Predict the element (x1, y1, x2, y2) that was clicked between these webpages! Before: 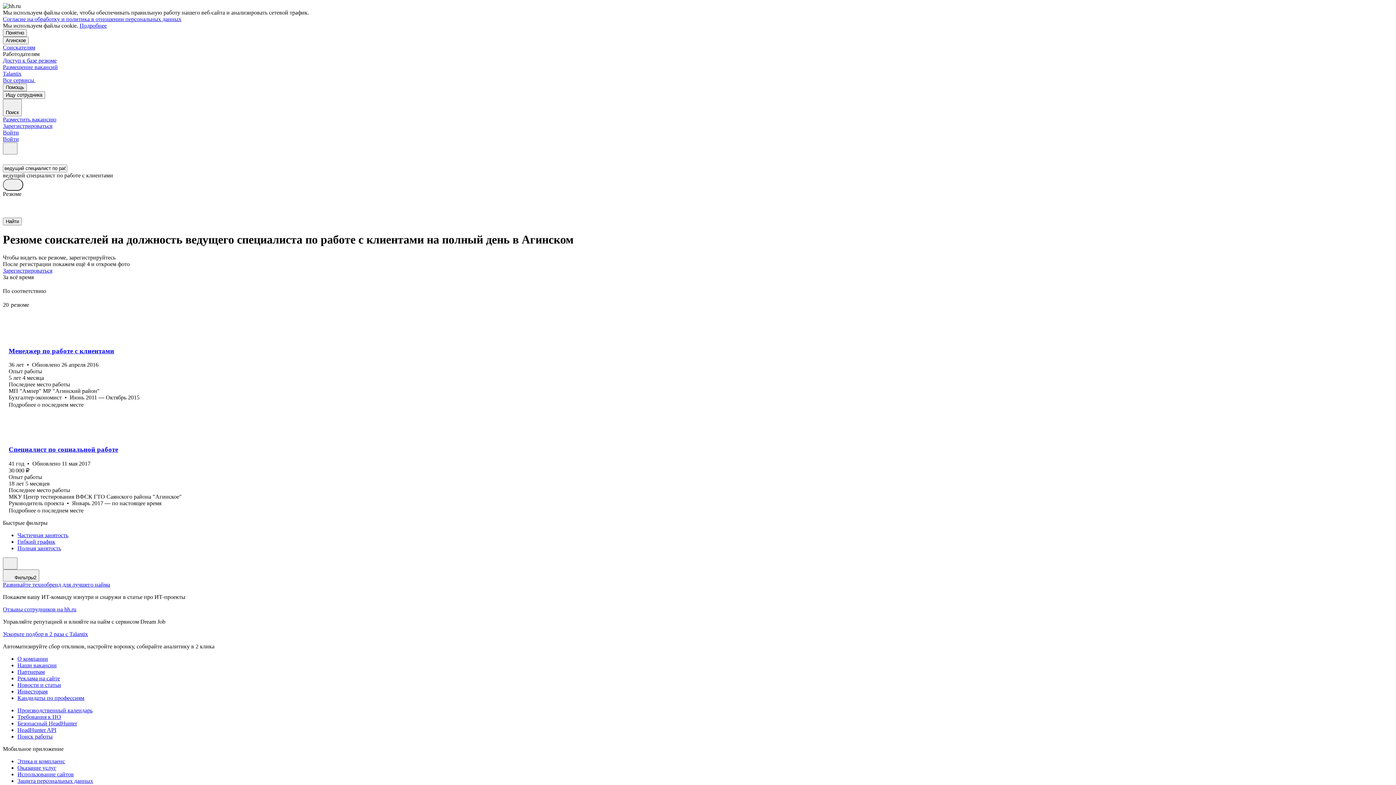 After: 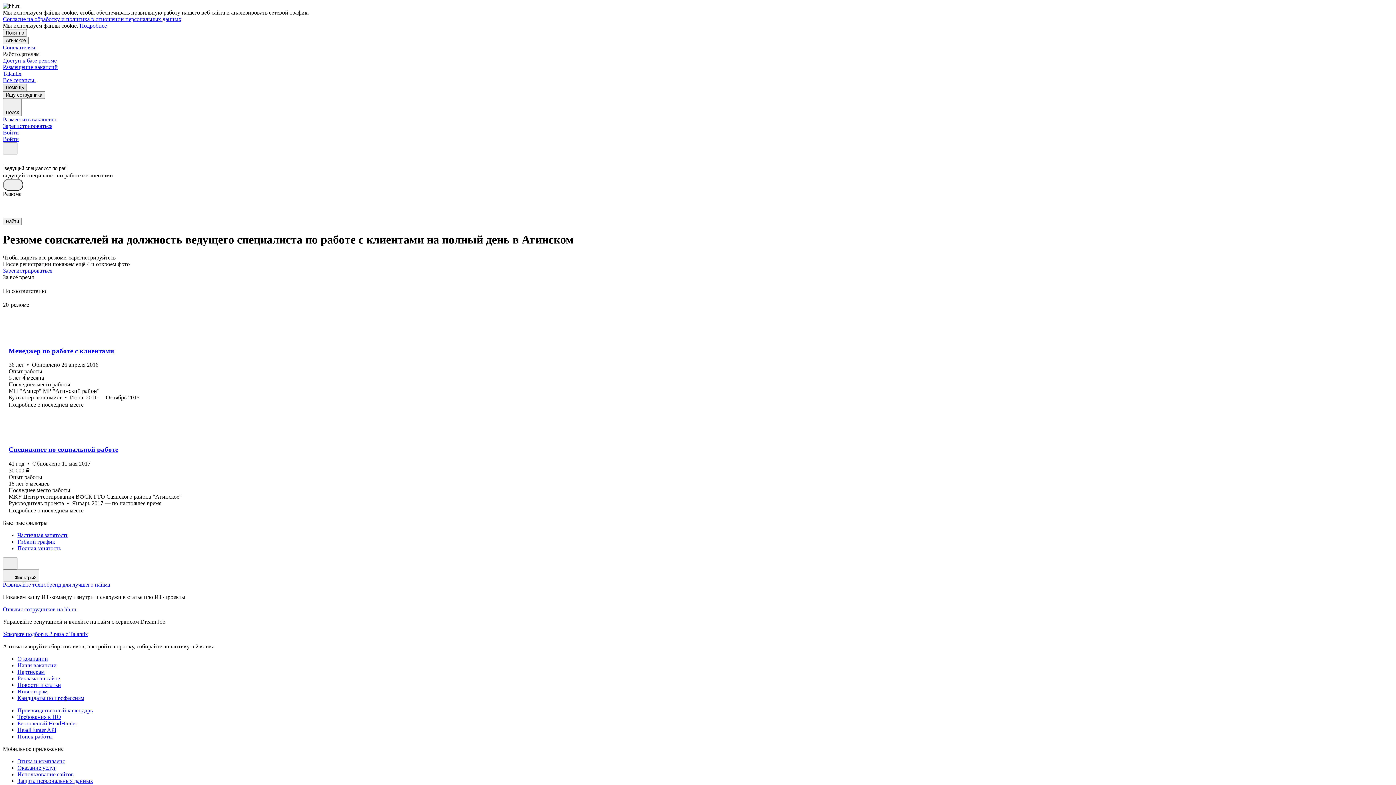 Action: label: Помощь bbox: (2, 83, 26, 91)